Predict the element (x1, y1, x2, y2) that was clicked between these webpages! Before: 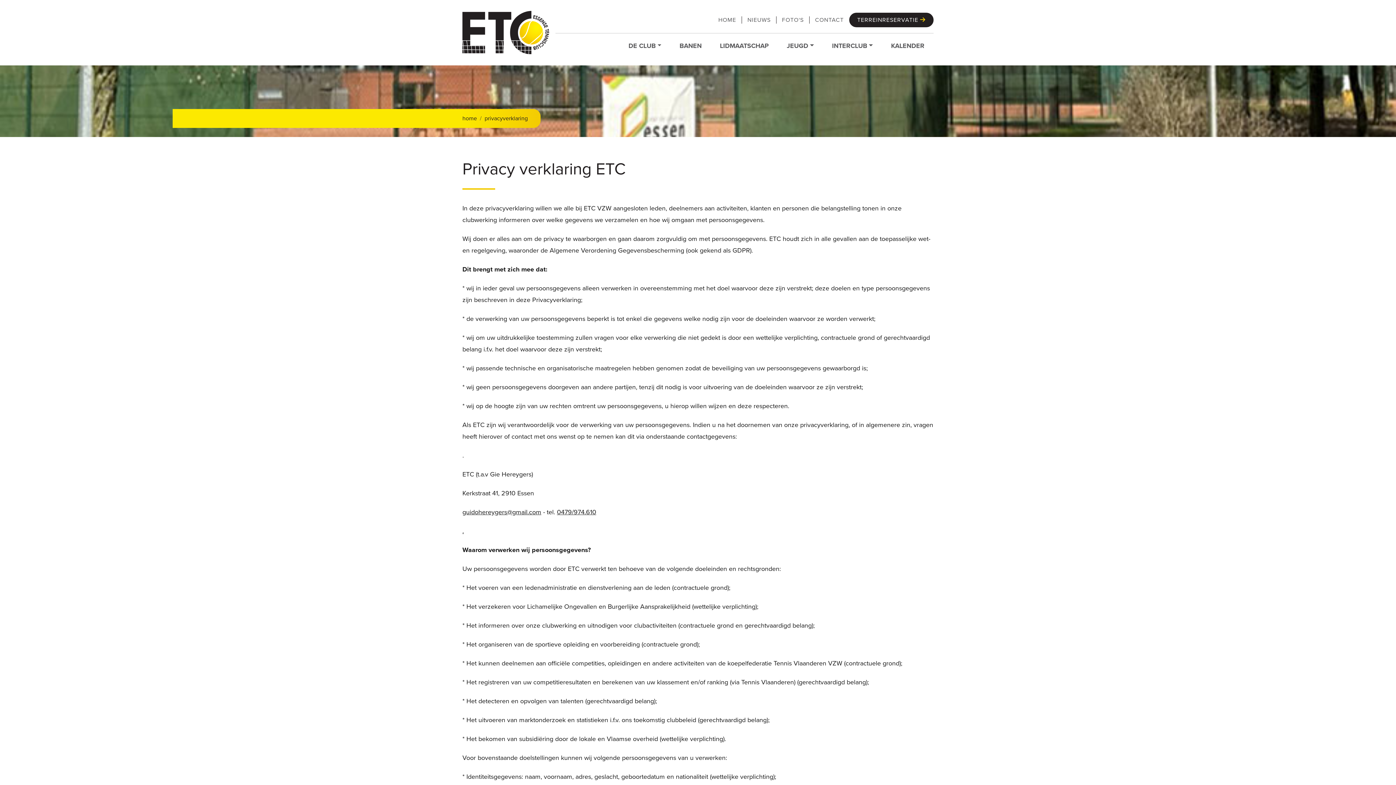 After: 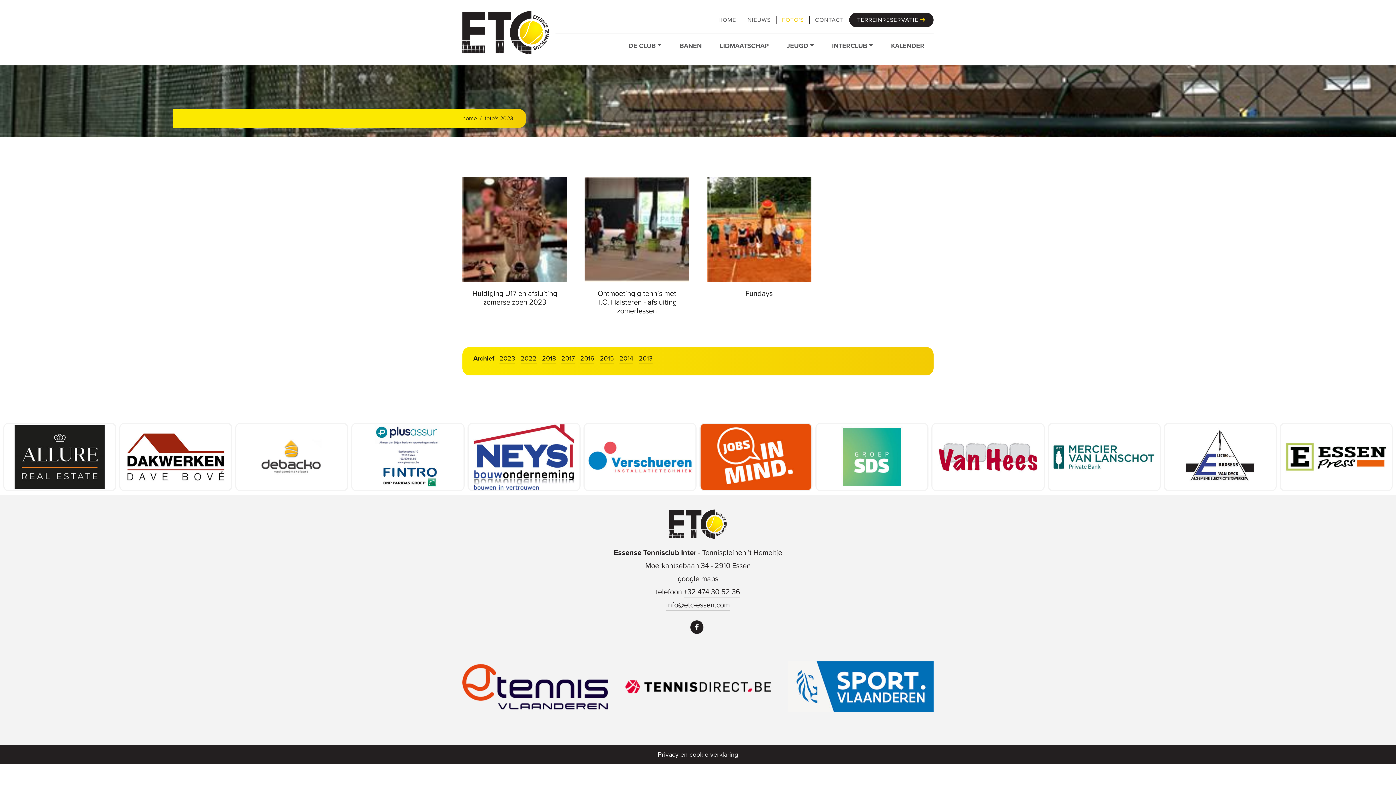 Action: bbox: (776, 16, 809, 23) label: FOTO'S